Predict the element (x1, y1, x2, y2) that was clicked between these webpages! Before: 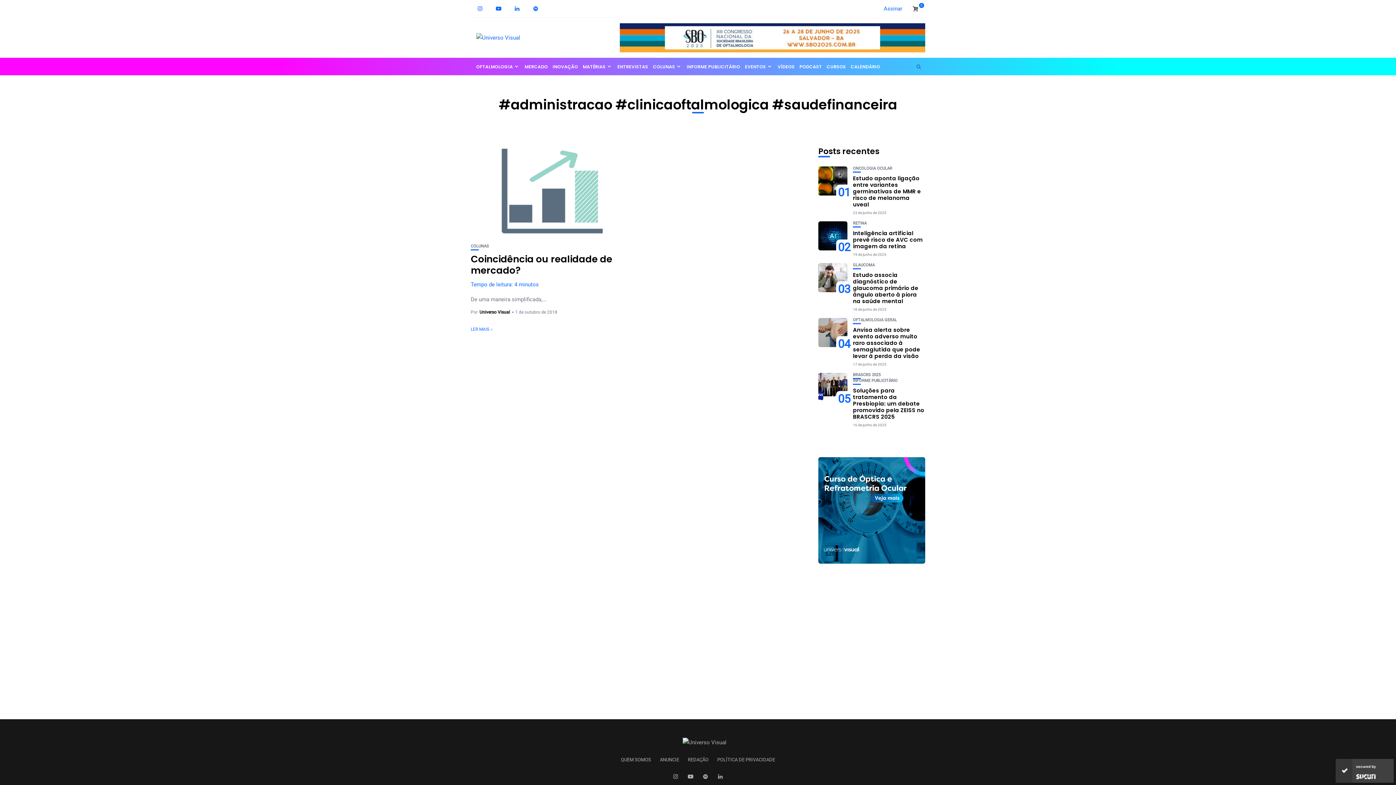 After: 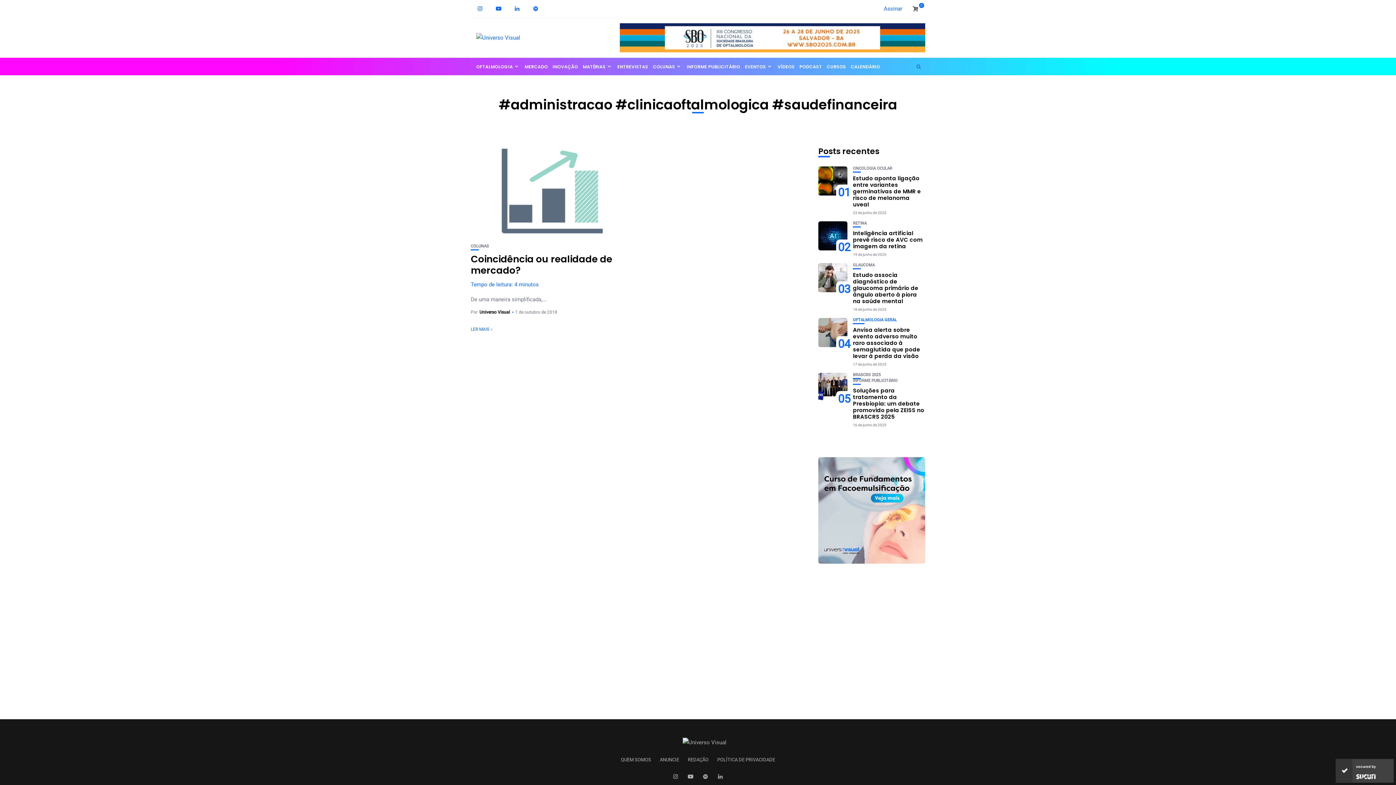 Action: bbox: (853, 318, 897, 322) label: OFTALMOLOGIA GERAL